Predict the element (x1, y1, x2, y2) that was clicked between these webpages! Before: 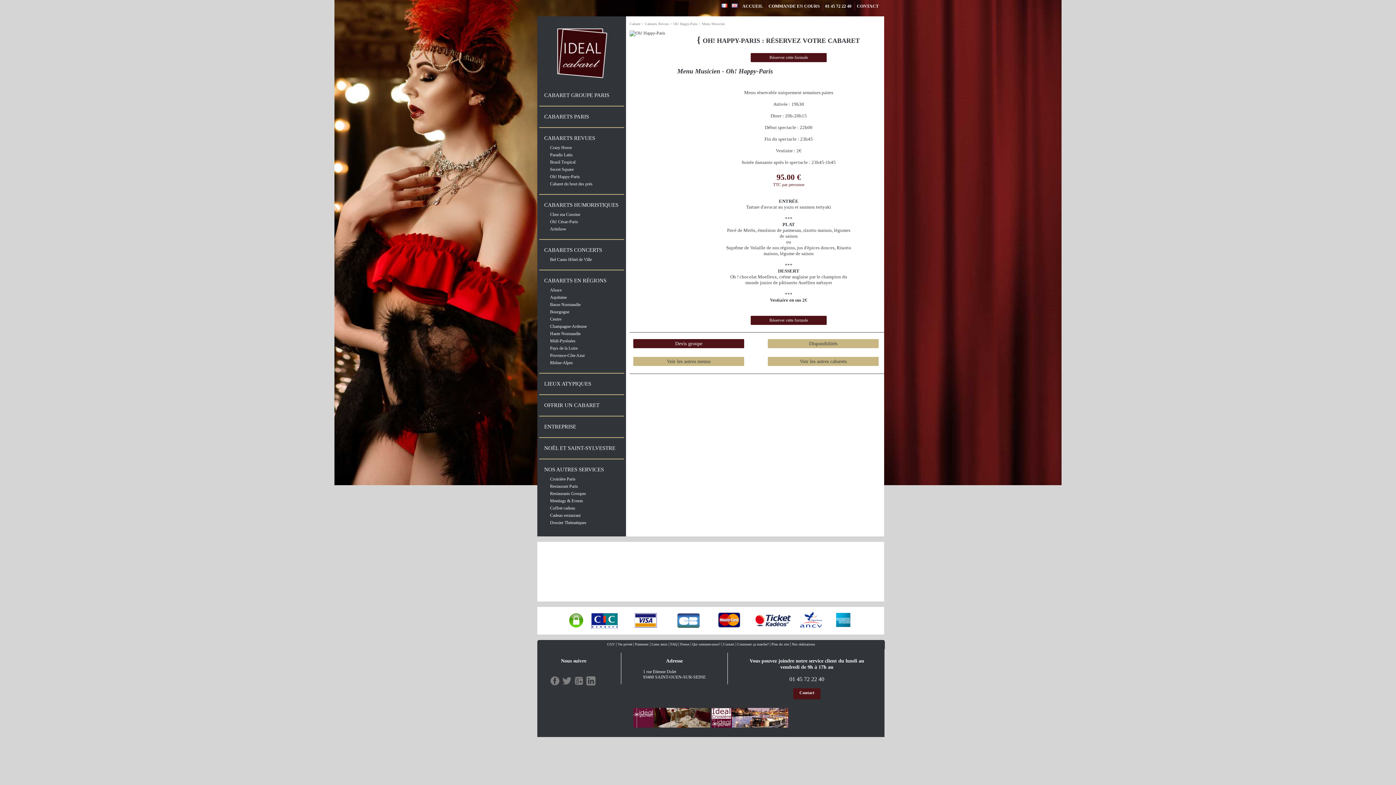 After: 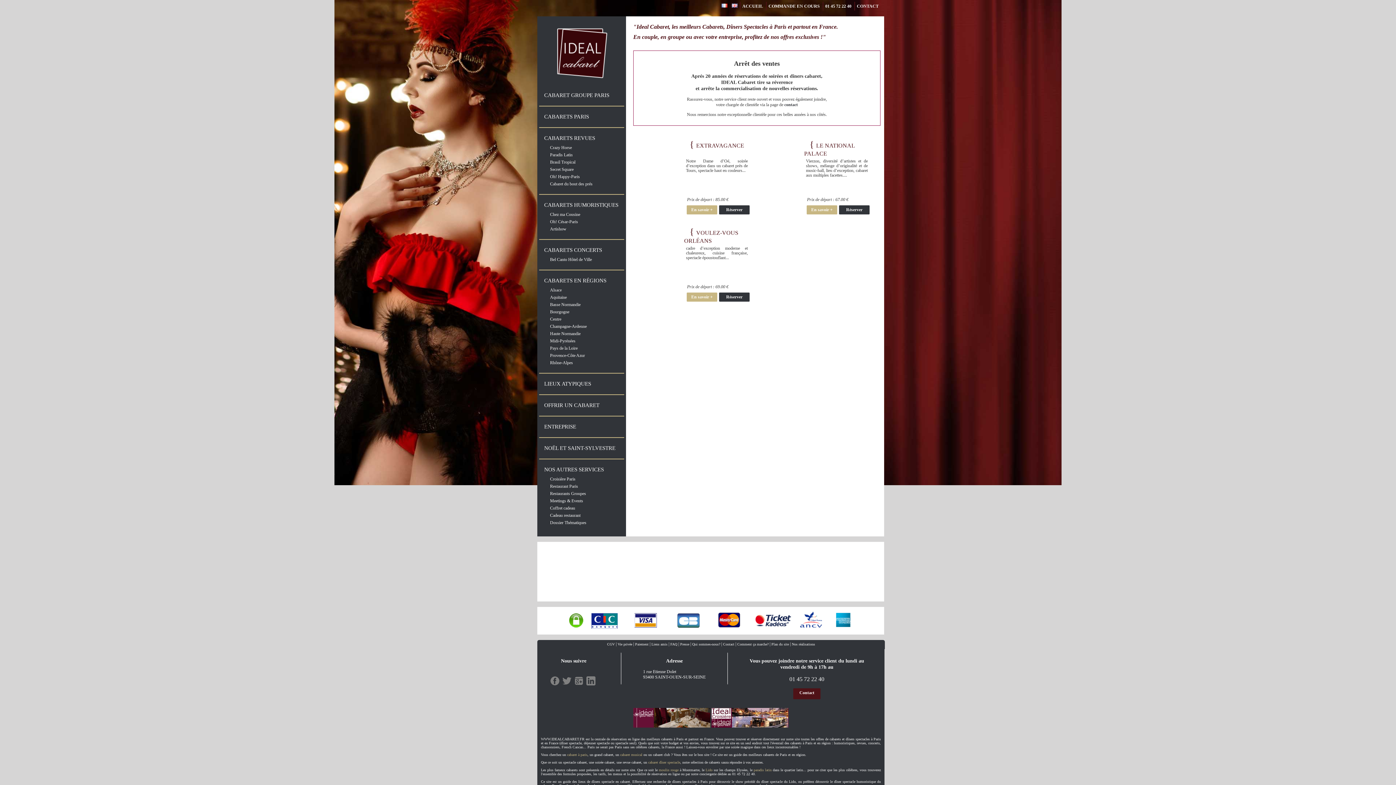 Action: bbox: (550, 316, 561, 321) label: Centre